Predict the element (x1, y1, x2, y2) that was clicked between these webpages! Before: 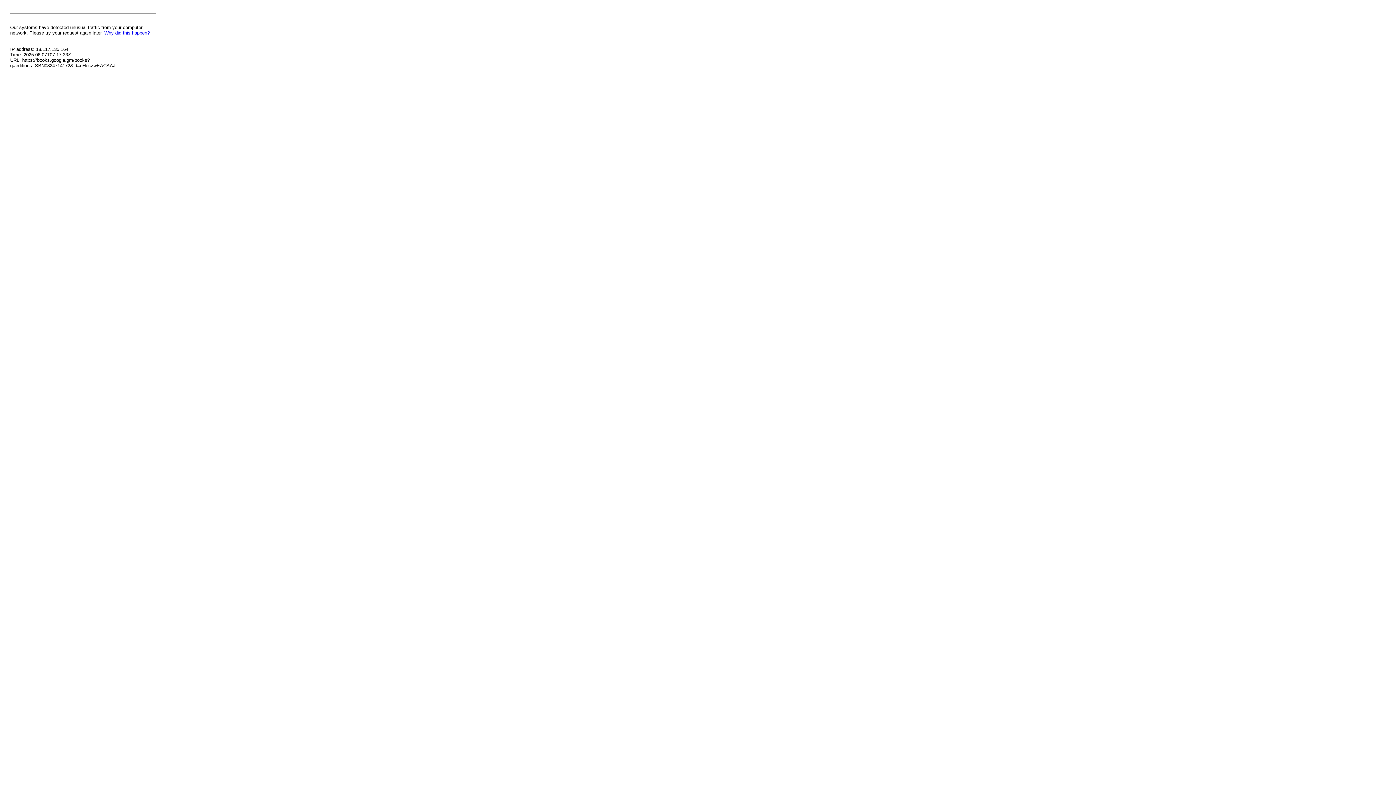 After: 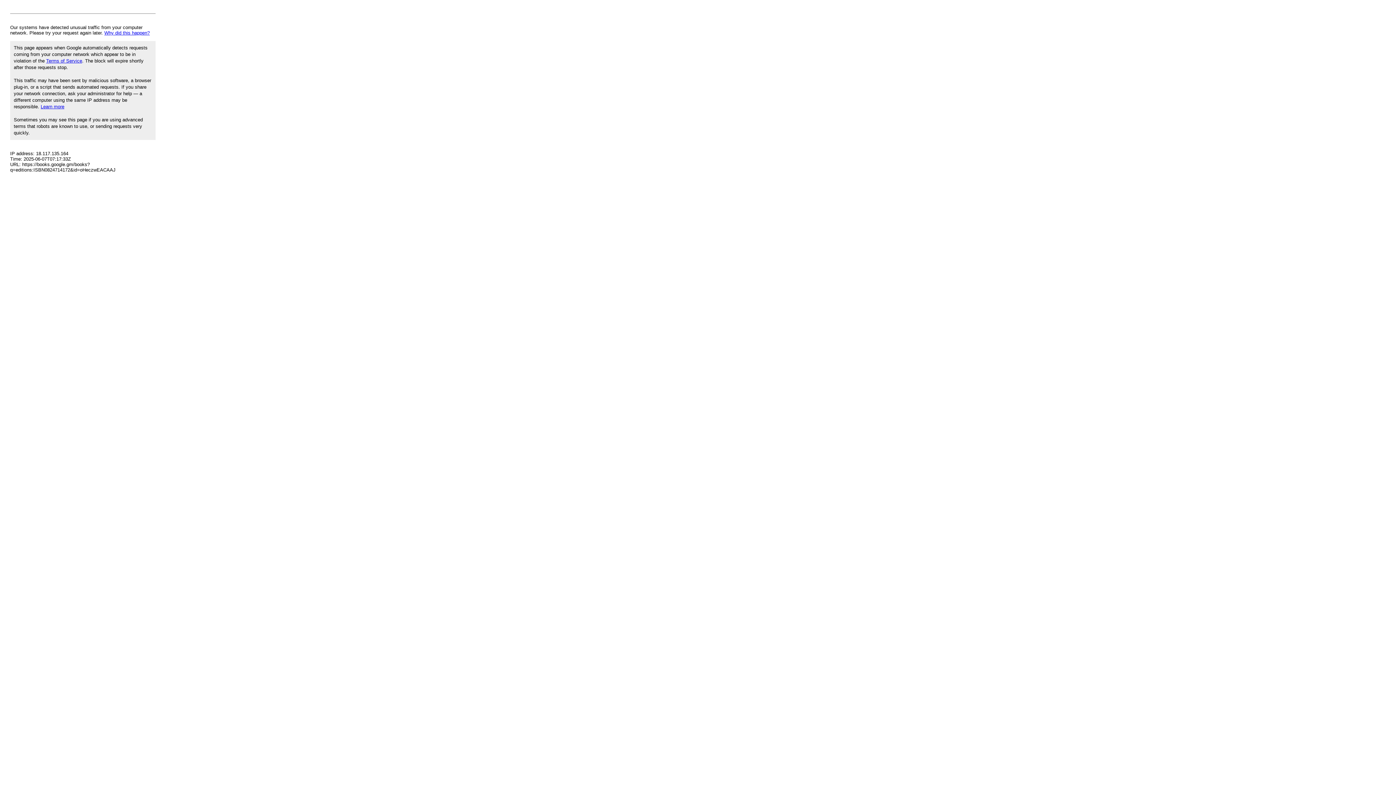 Action: label: Why did this happen? bbox: (104, 30, 149, 35)